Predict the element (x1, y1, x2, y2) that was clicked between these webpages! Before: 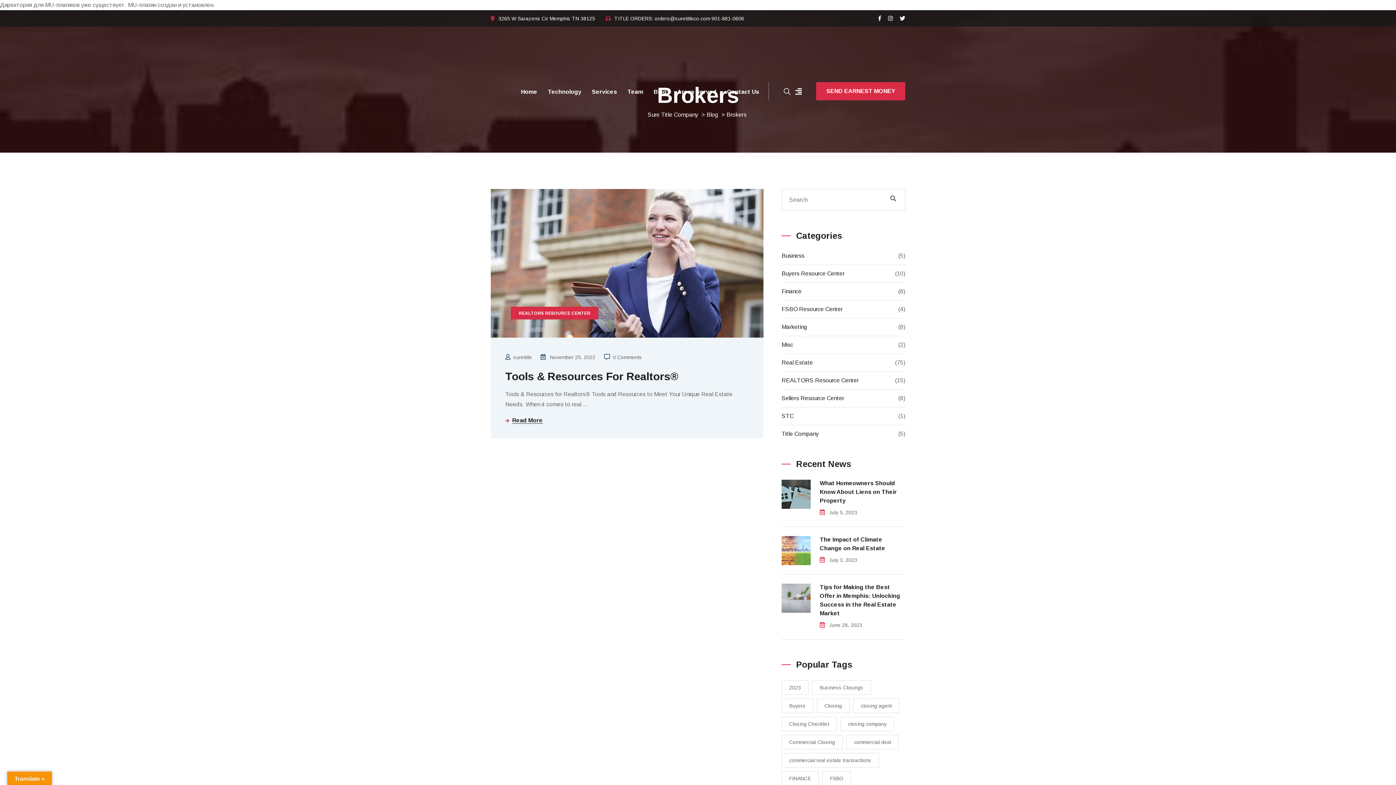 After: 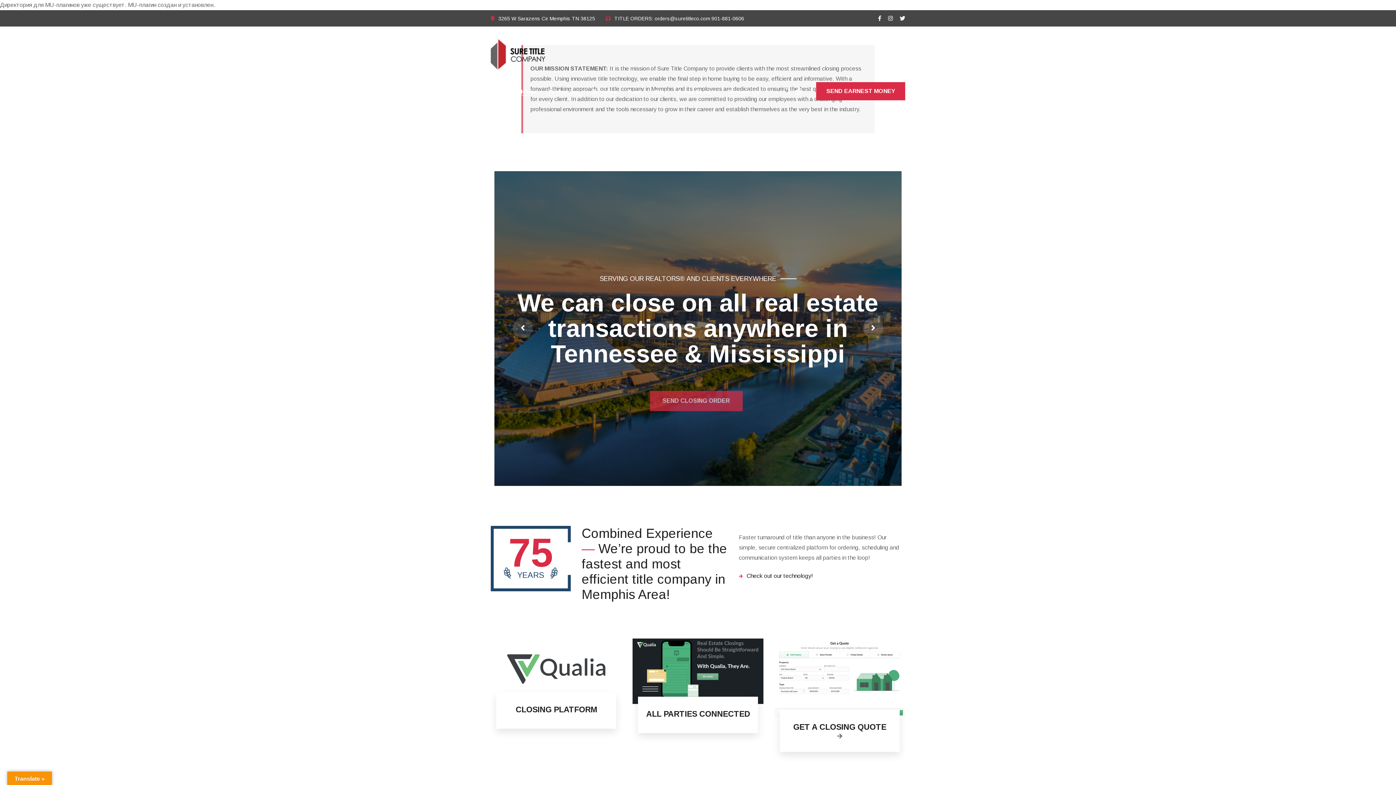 Action: bbox: (592, 86, 617, 97) label: Services